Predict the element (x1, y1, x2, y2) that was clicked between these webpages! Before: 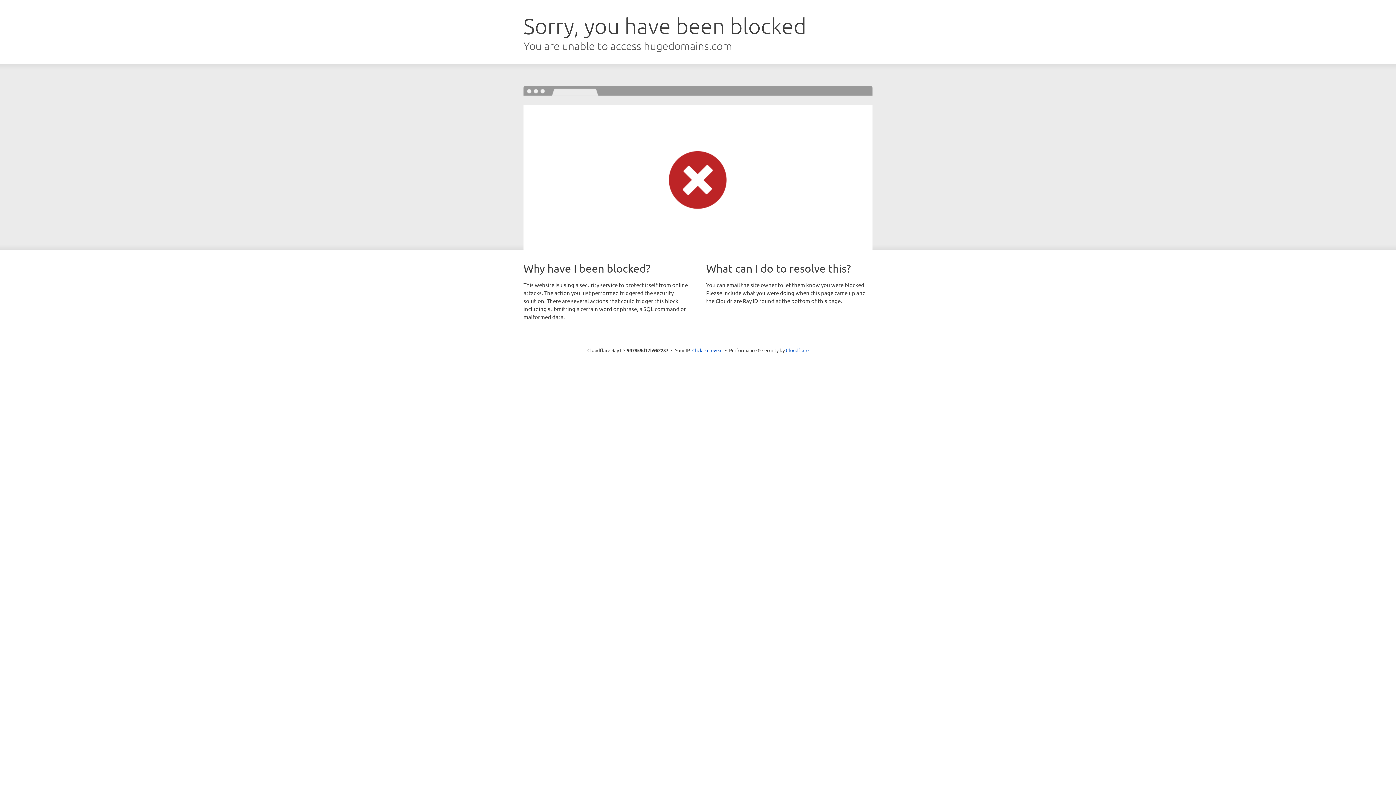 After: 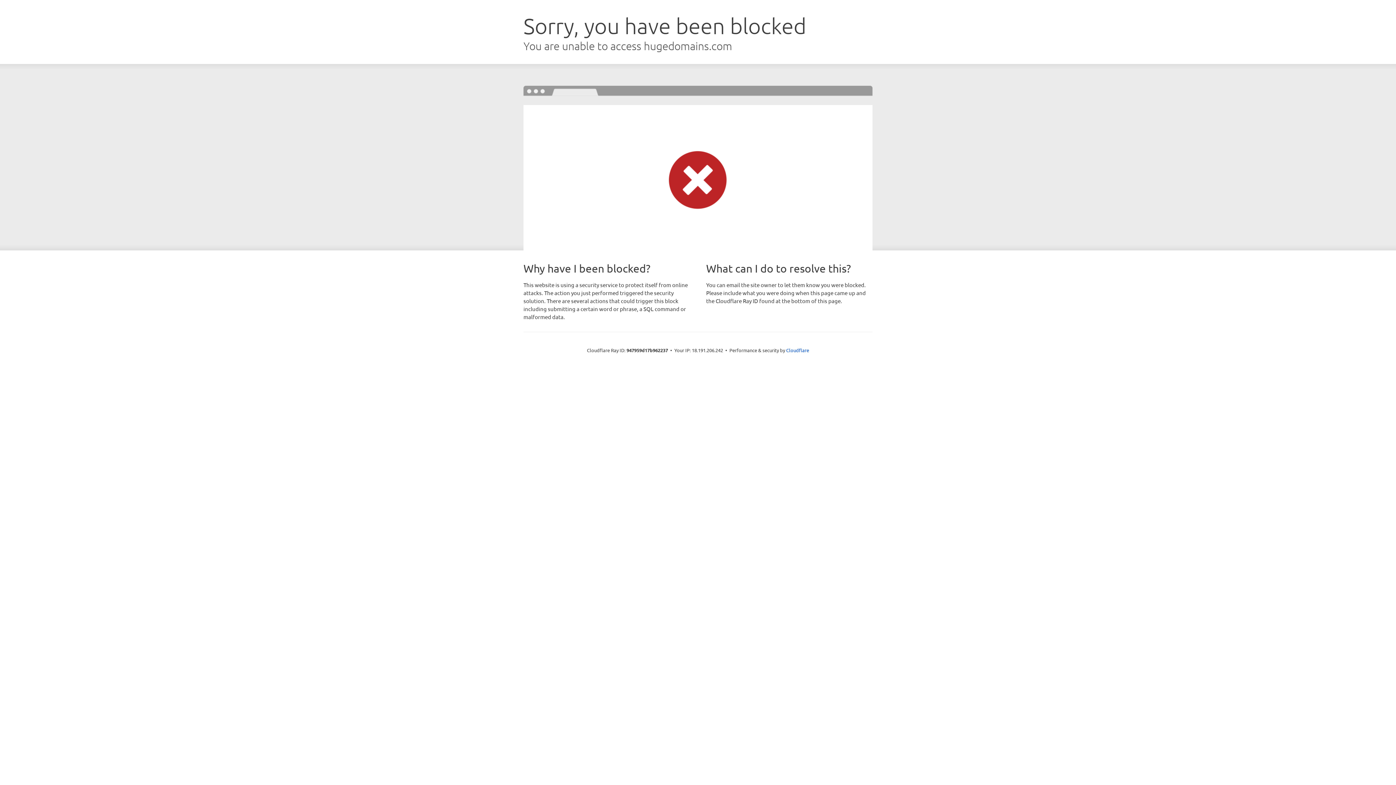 Action: bbox: (692, 346, 722, 353) label: Click to reveal